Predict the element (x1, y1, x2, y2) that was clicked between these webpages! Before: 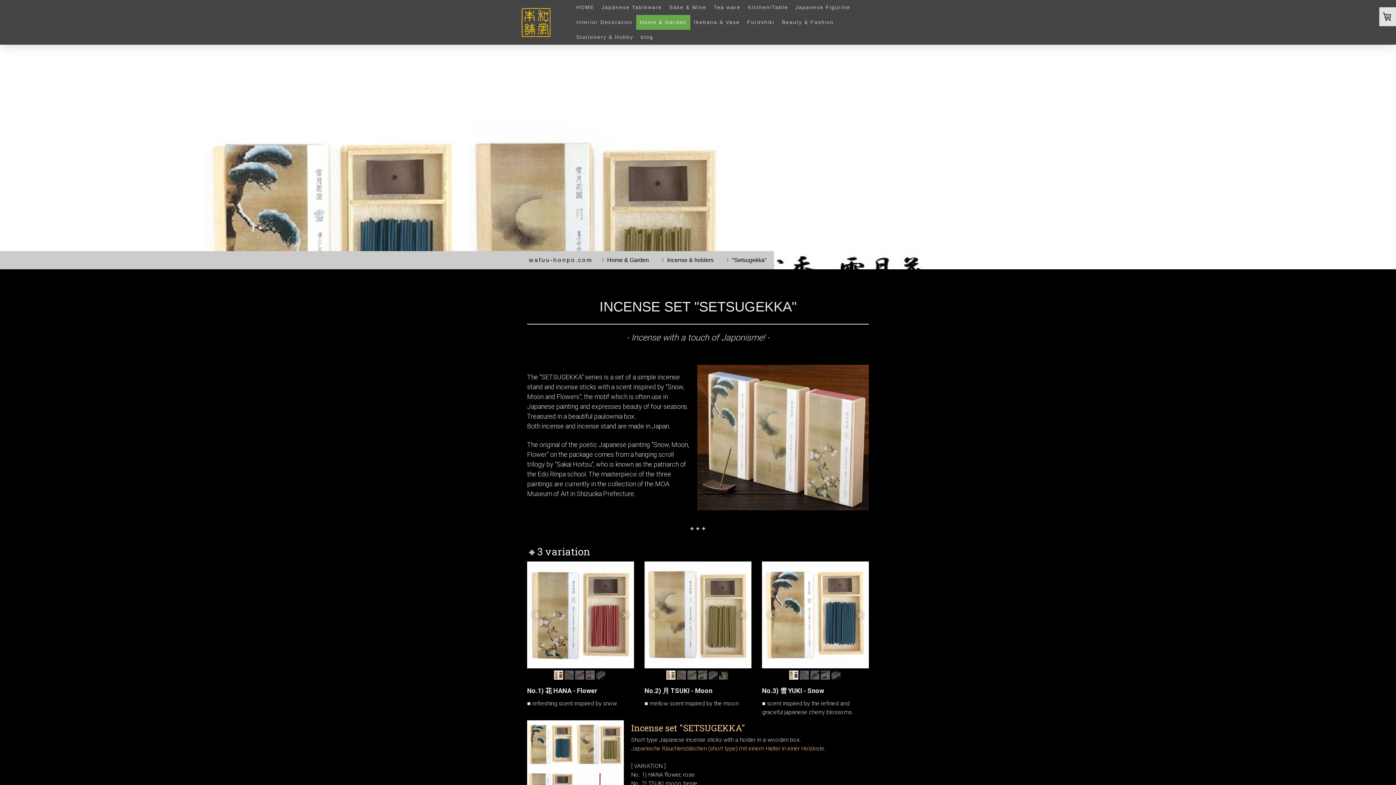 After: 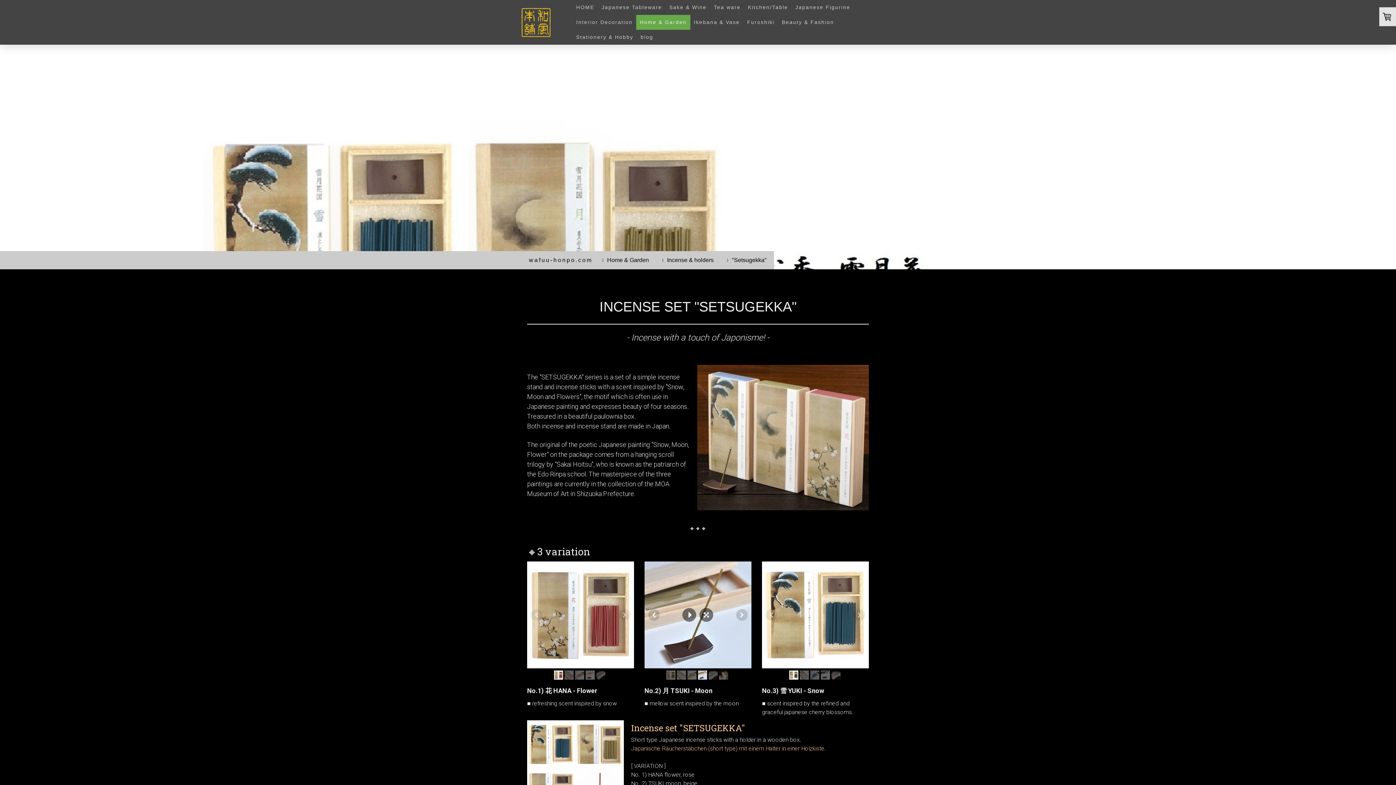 Action: bbox: (698, 670, 707, 679)